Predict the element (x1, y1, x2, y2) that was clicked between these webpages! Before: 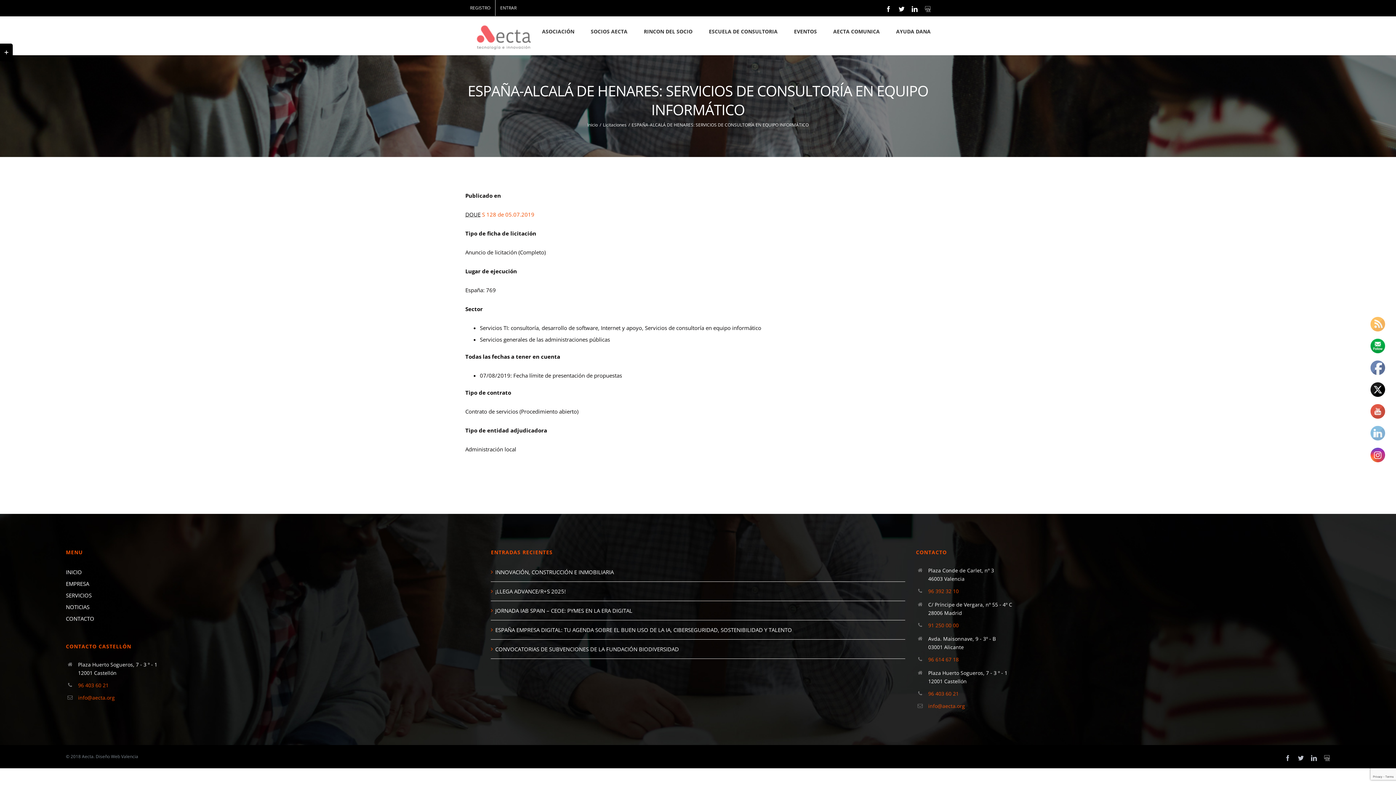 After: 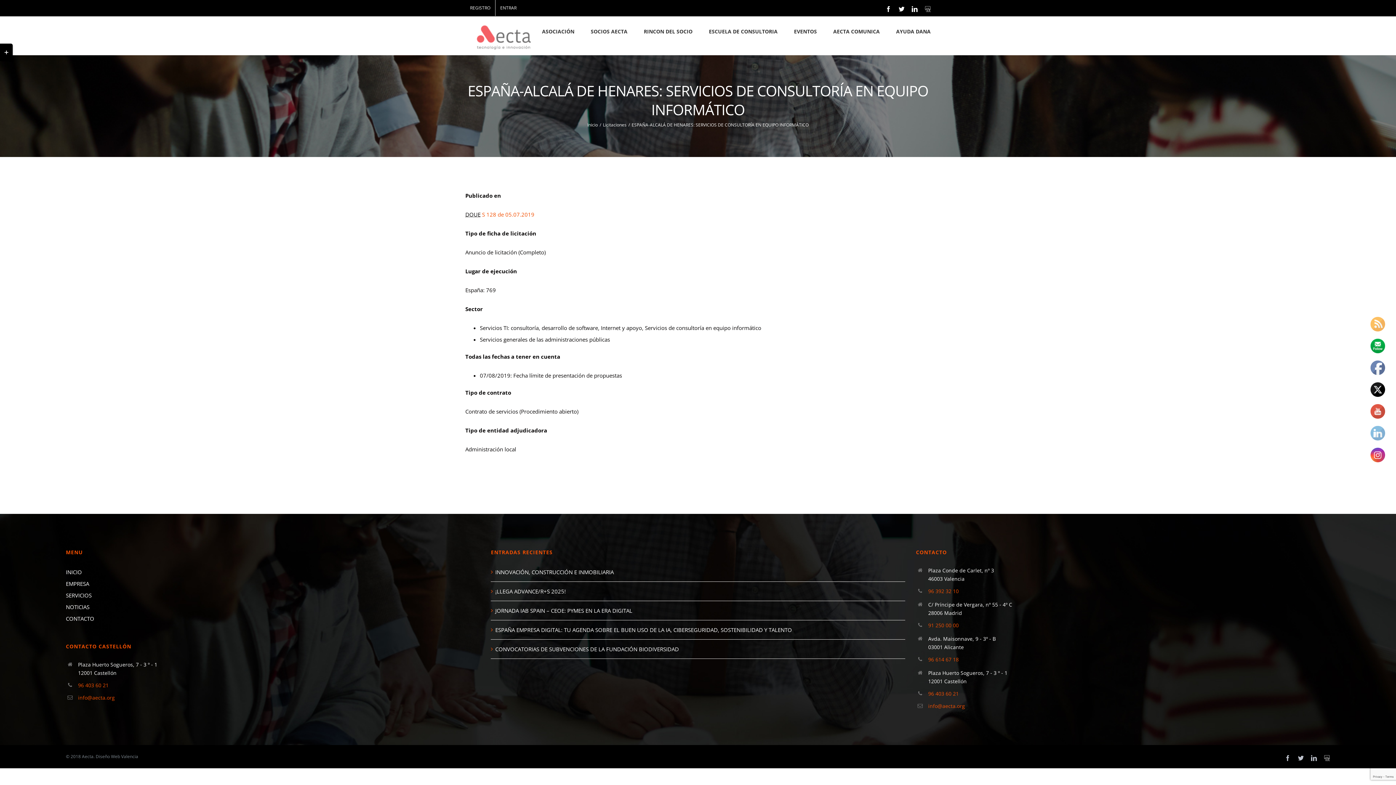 Action: bbox: (78, 681, 480, 689) label: 96 403 60 21